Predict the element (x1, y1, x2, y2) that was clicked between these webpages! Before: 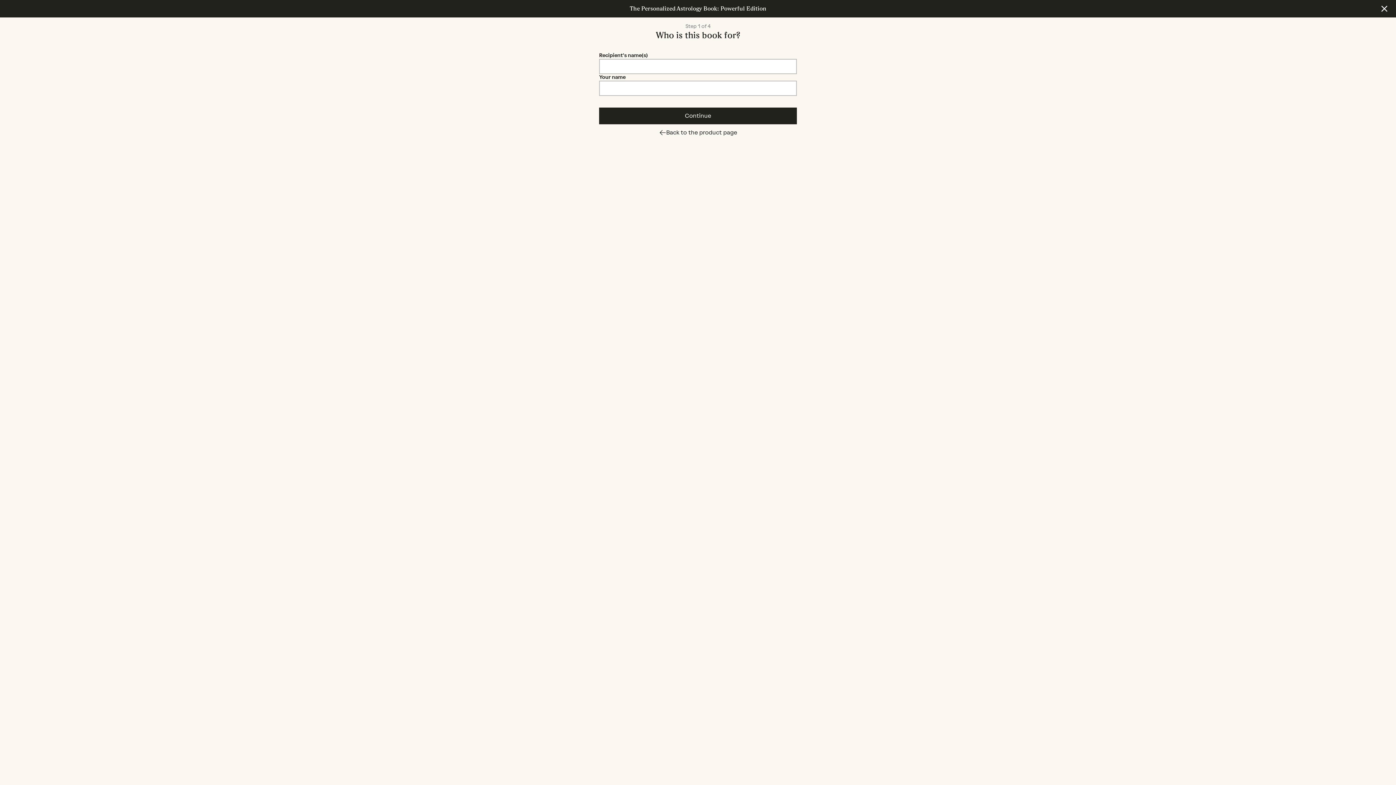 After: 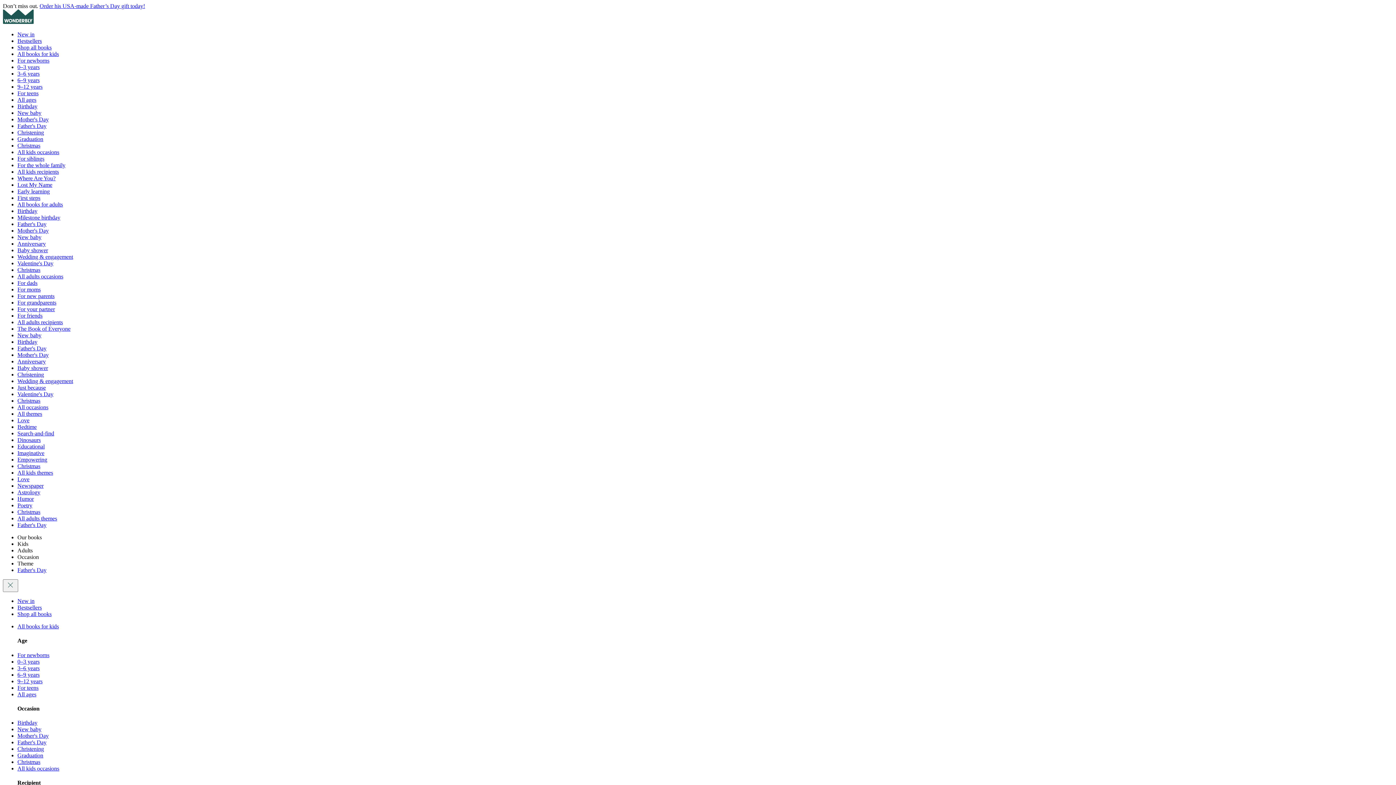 Action: bbox: (1378, 2, 1390, 14) label: Back to the product page